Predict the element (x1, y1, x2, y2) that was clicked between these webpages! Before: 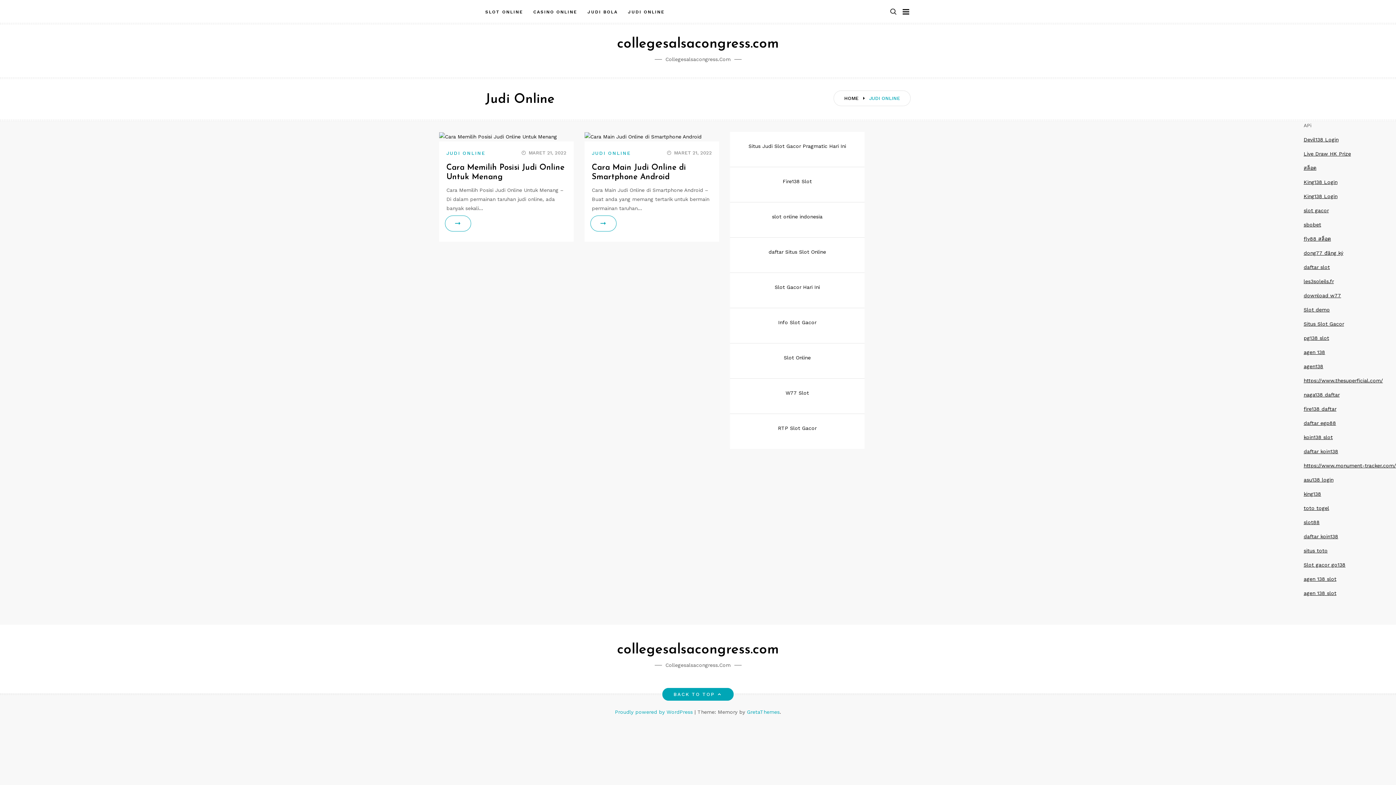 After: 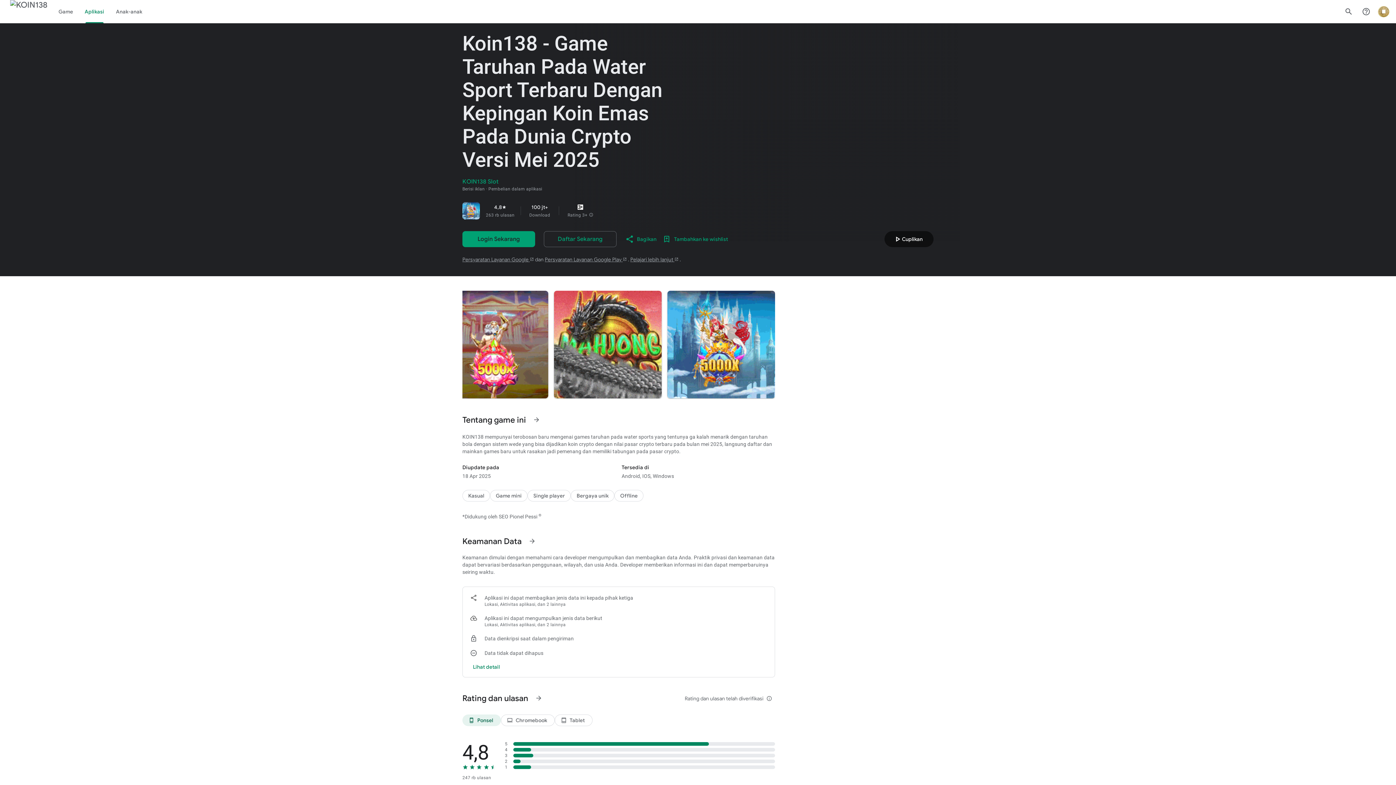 Action: label: koin138 slot bbox: (1304, 434, 1333, 440)